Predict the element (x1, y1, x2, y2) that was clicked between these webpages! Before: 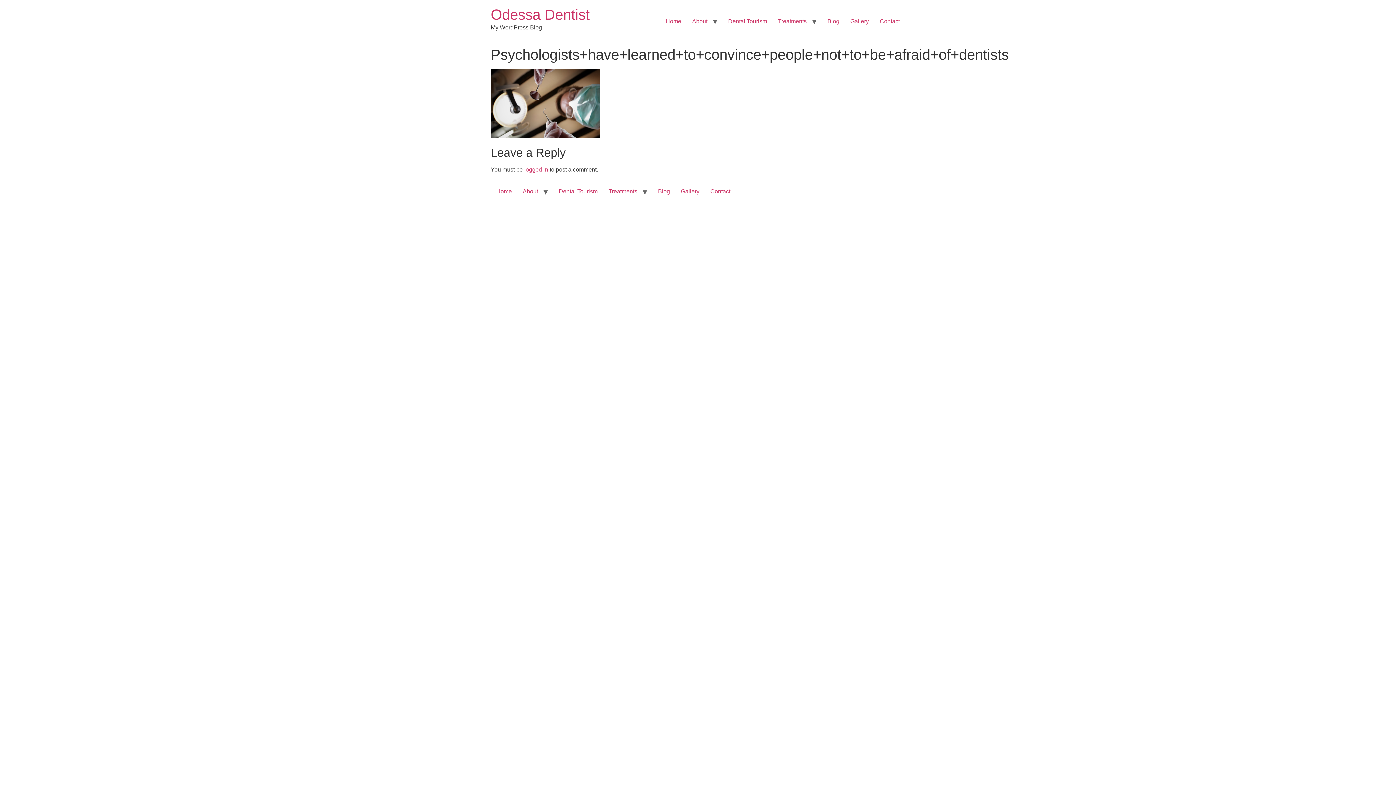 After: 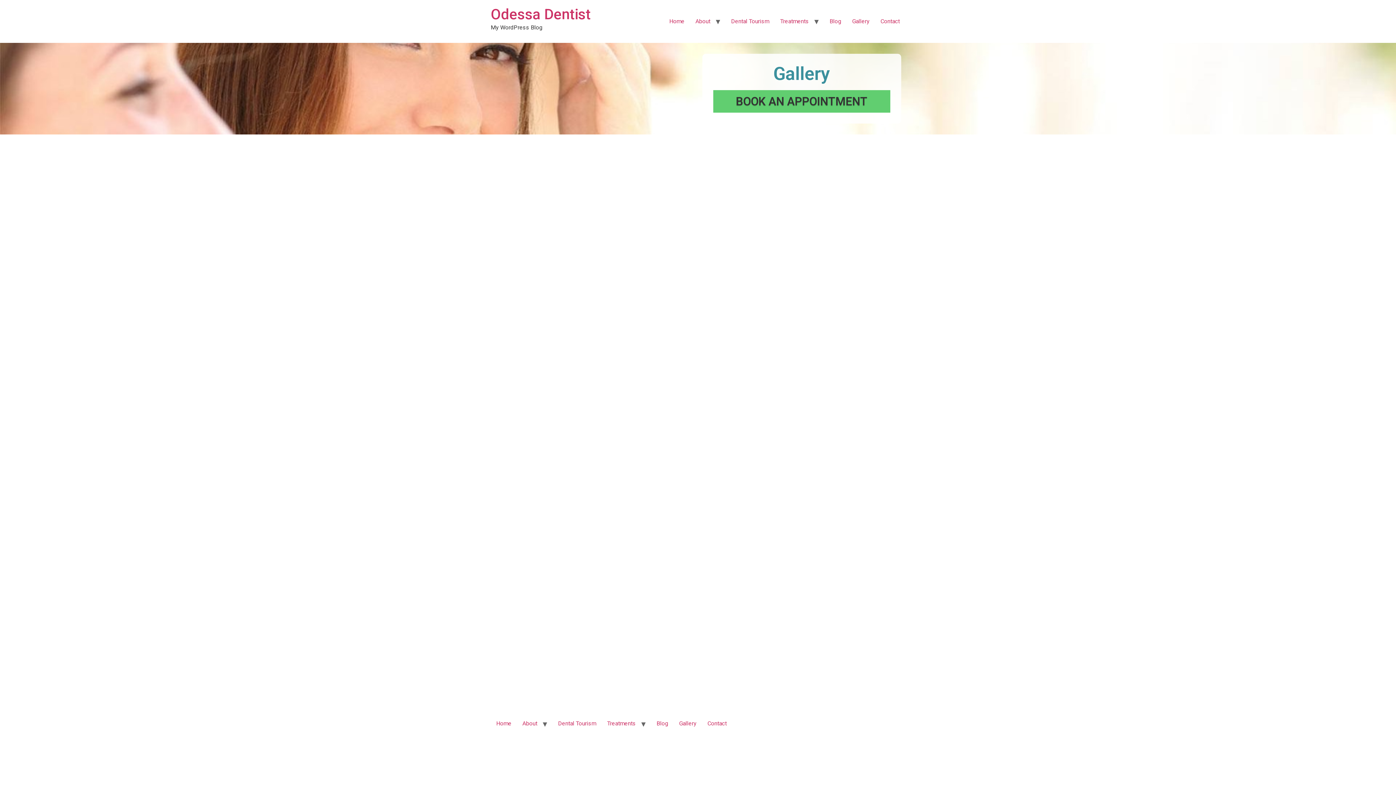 Action: bbox: (675, 185, 705, 198) label: Gallery